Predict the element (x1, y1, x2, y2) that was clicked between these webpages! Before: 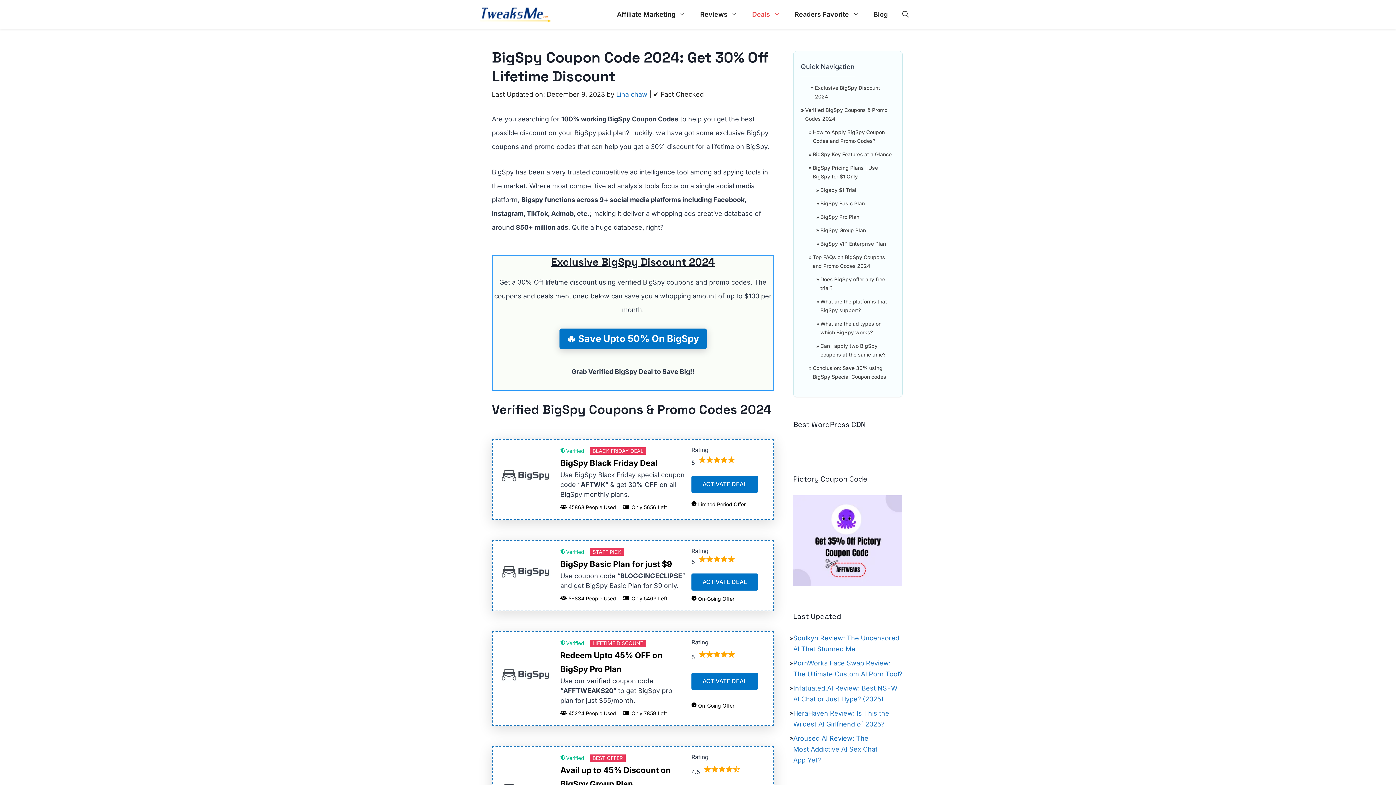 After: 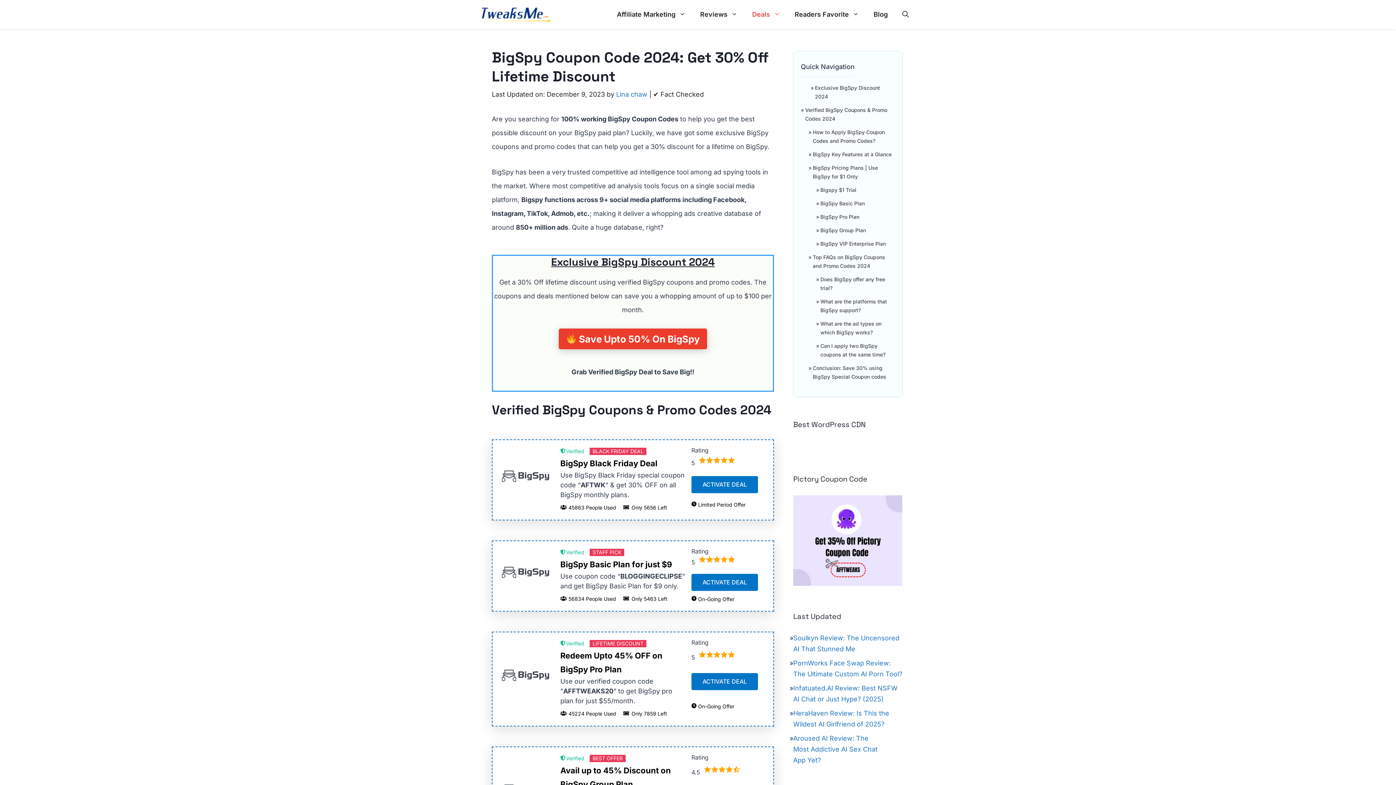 Action: bbox: (559, 328, 706, 349) label: 🔥 Save Upto 50% On BigSpy